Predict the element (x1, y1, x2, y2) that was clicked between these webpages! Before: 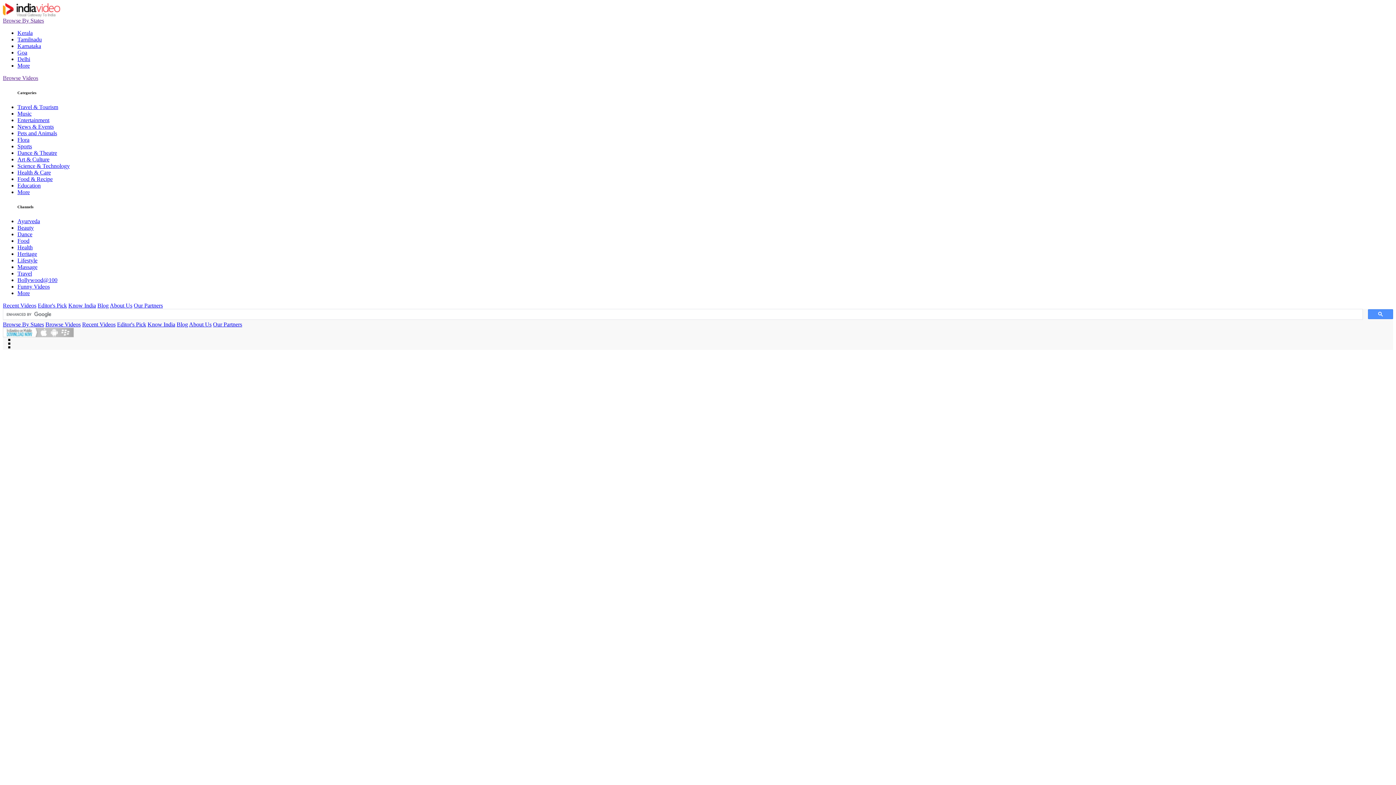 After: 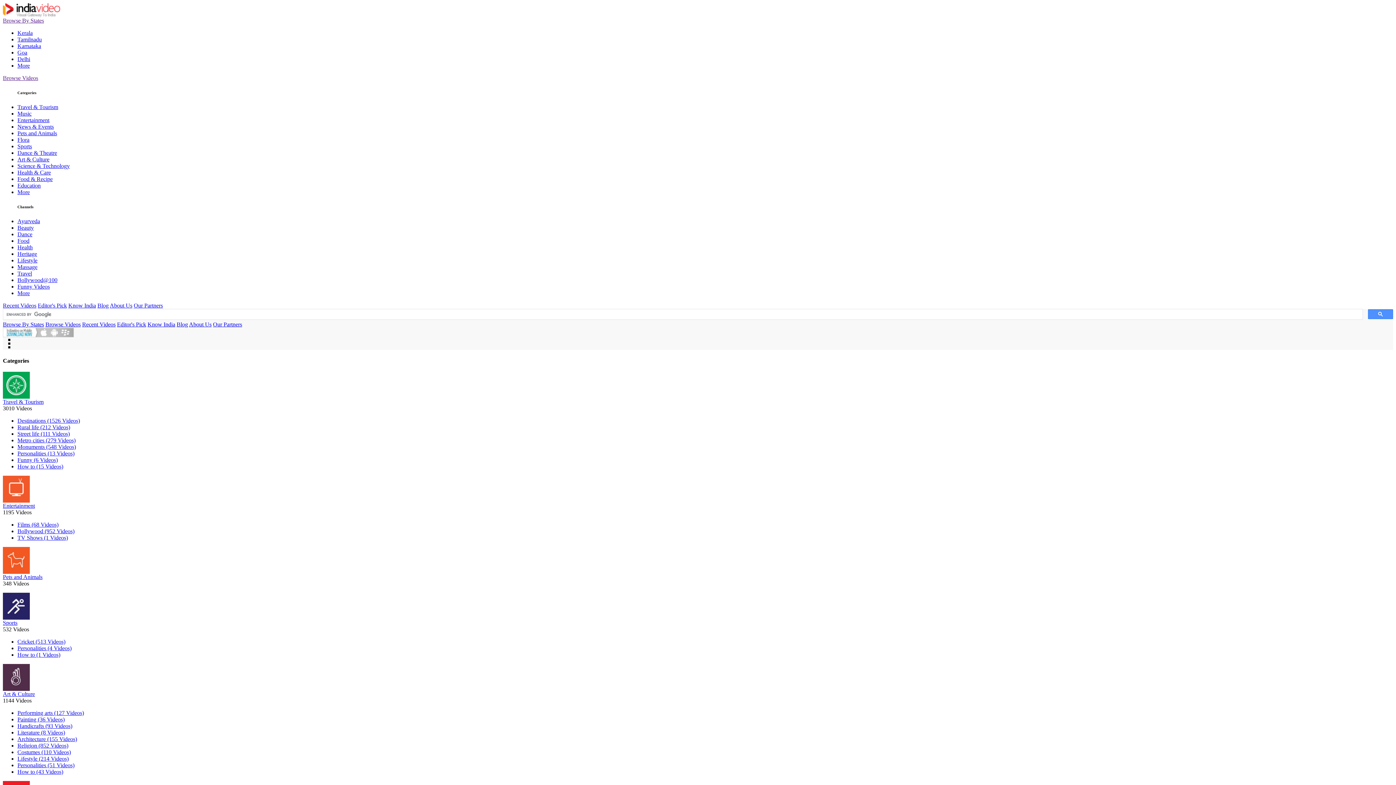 Action: bbox: (17, 189, 29, 195) label: More